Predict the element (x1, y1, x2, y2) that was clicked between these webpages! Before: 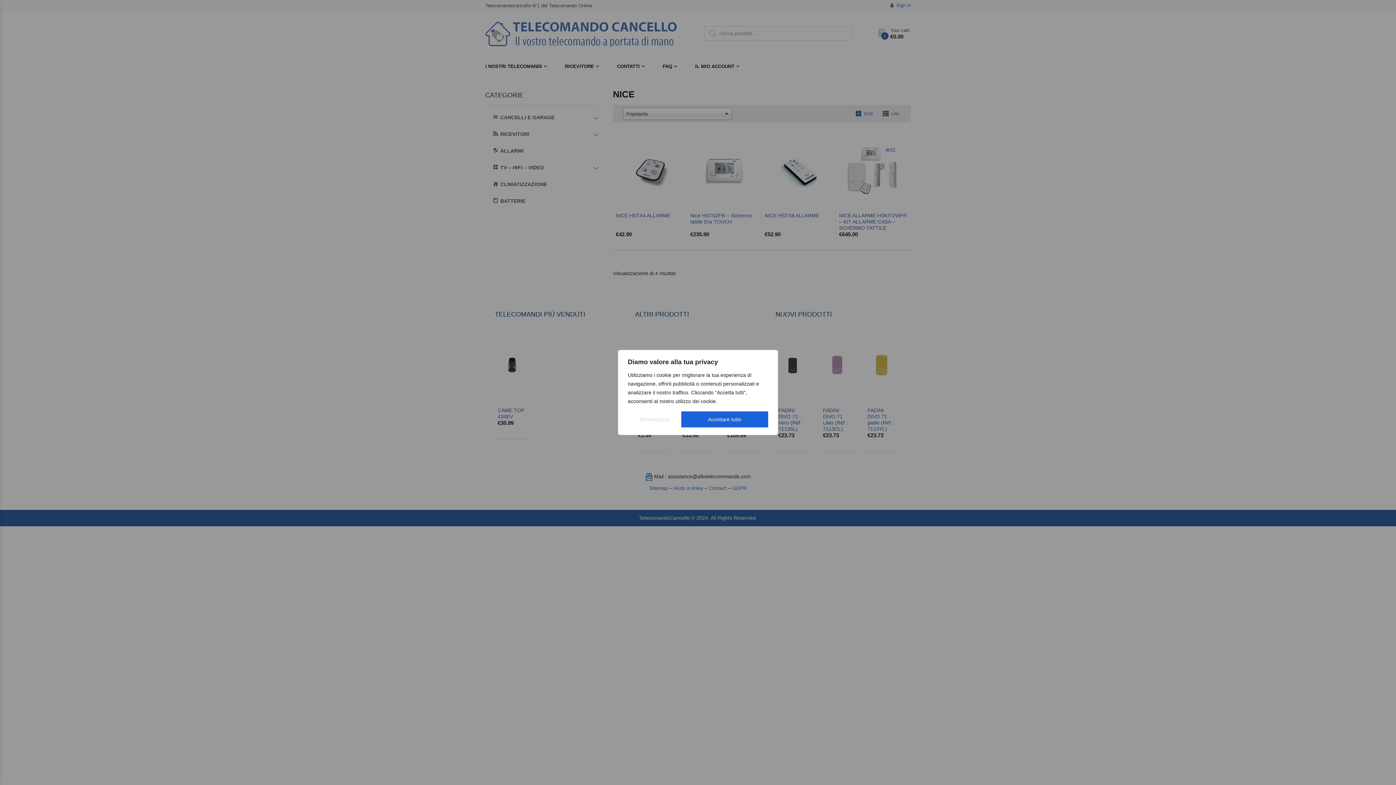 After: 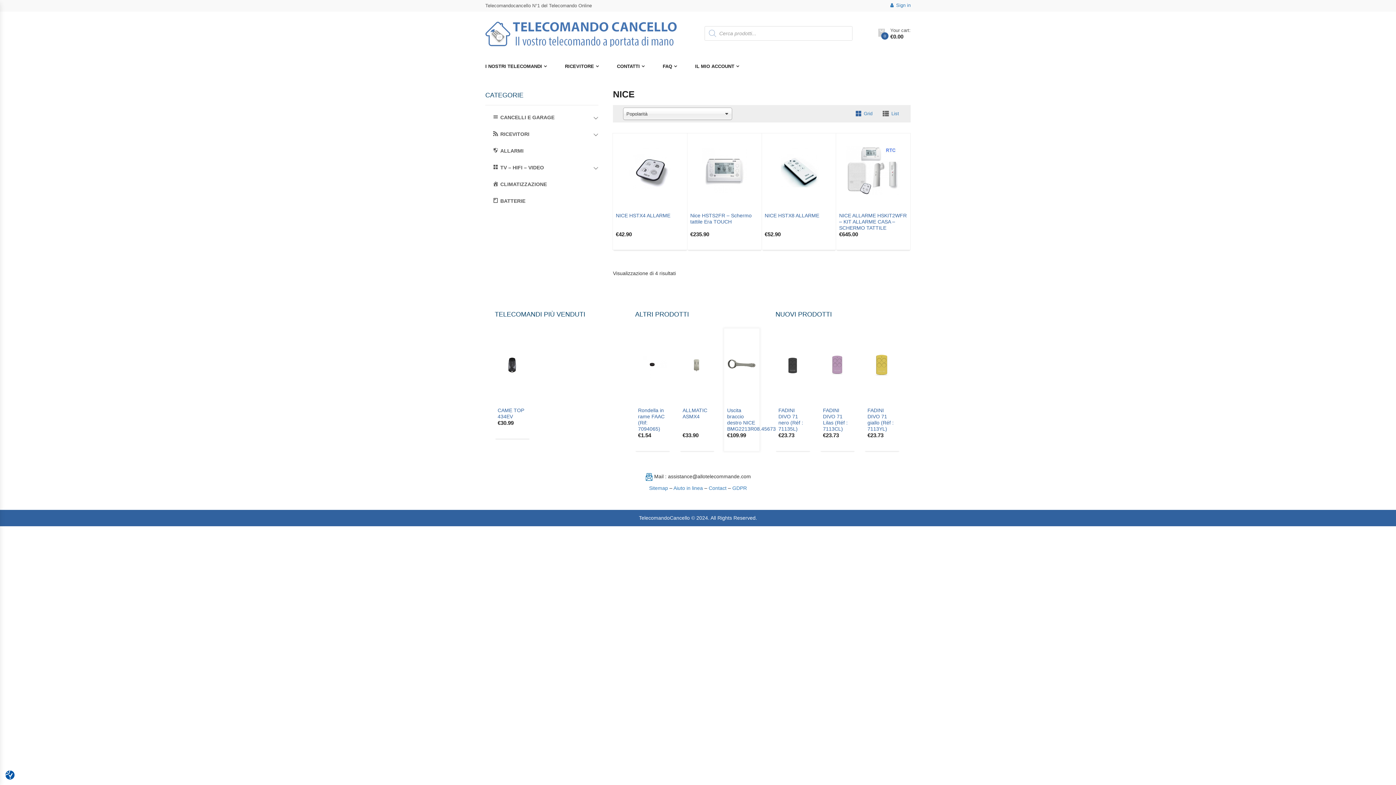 Action: bbox: (681, 411, 768, 427) label: Accettare tutto